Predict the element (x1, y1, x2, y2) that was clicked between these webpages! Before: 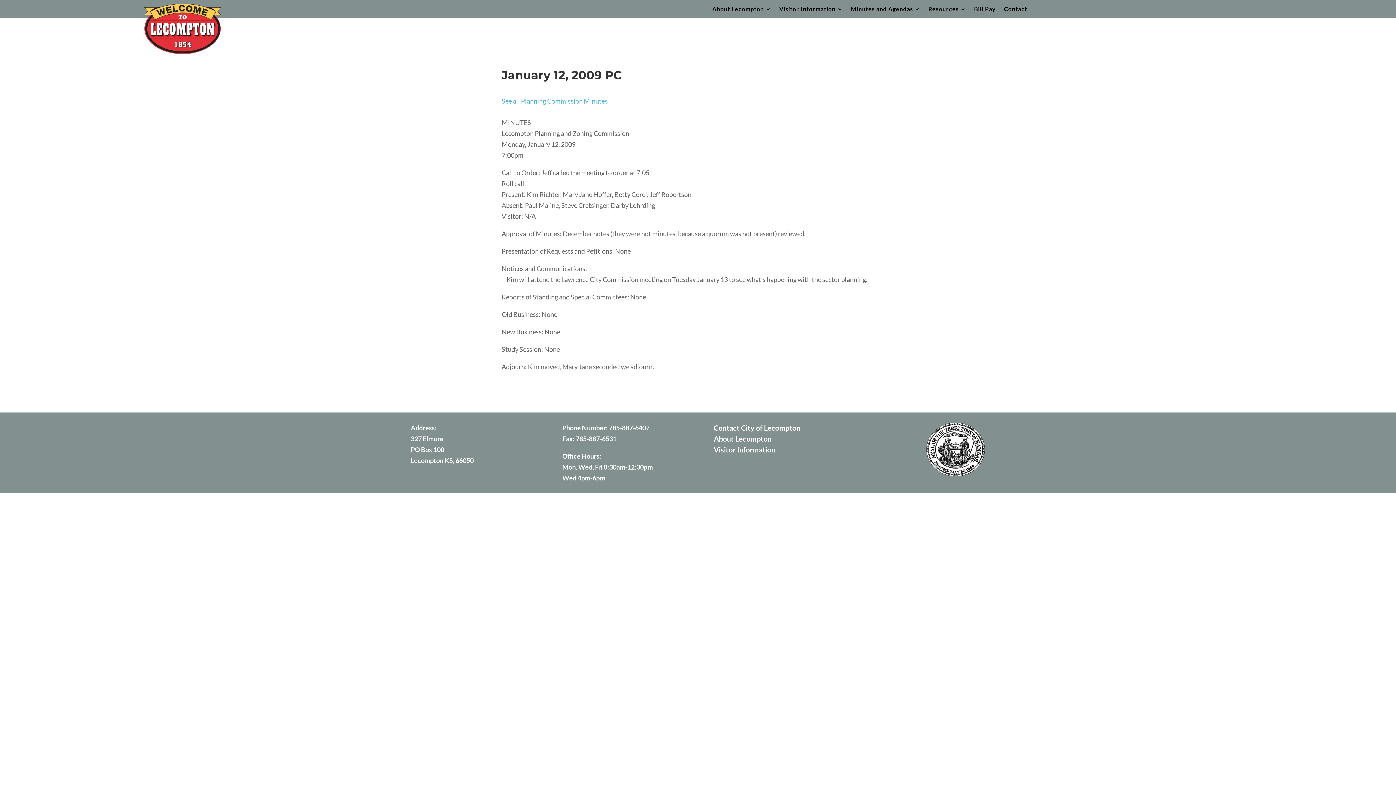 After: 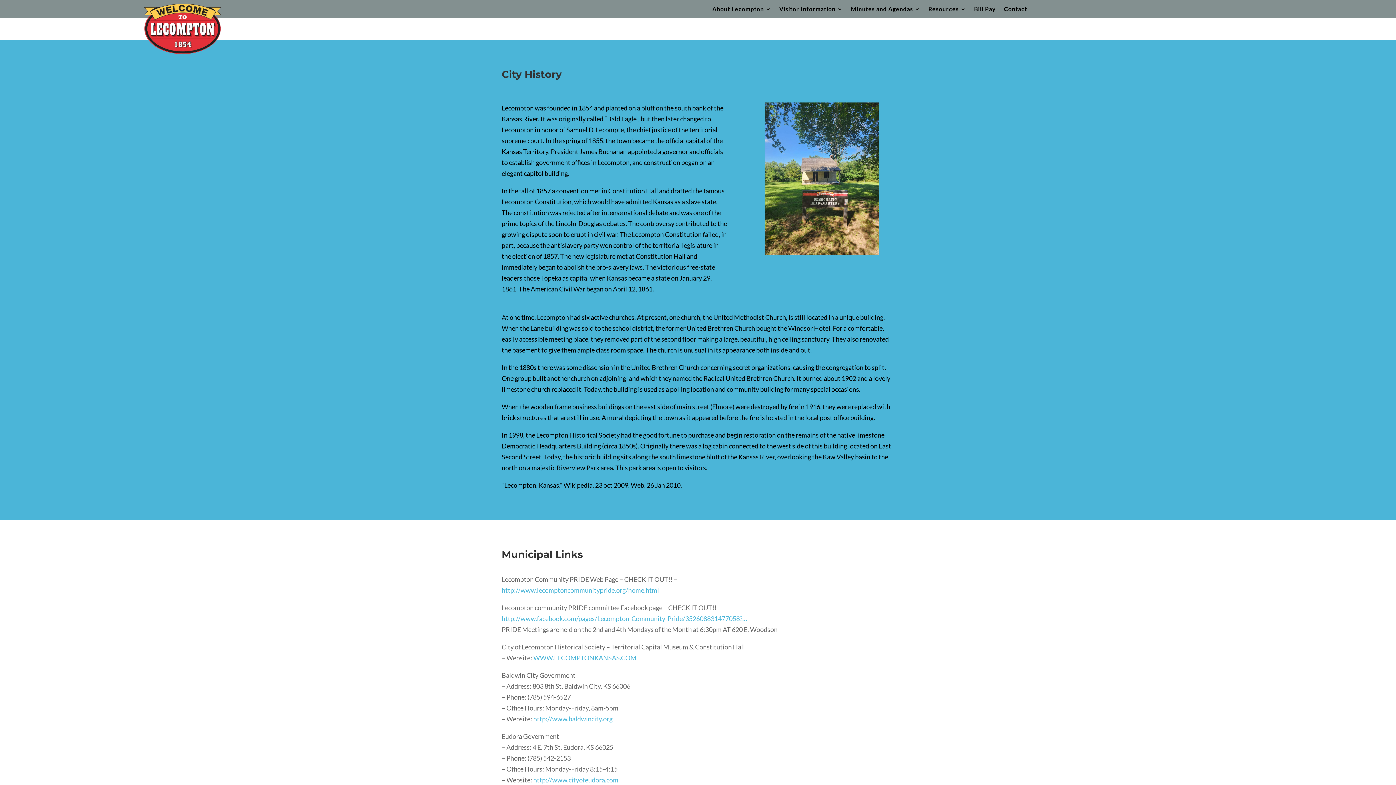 Action: bbox: (779, 6, 843, 14) label: Visitor Information